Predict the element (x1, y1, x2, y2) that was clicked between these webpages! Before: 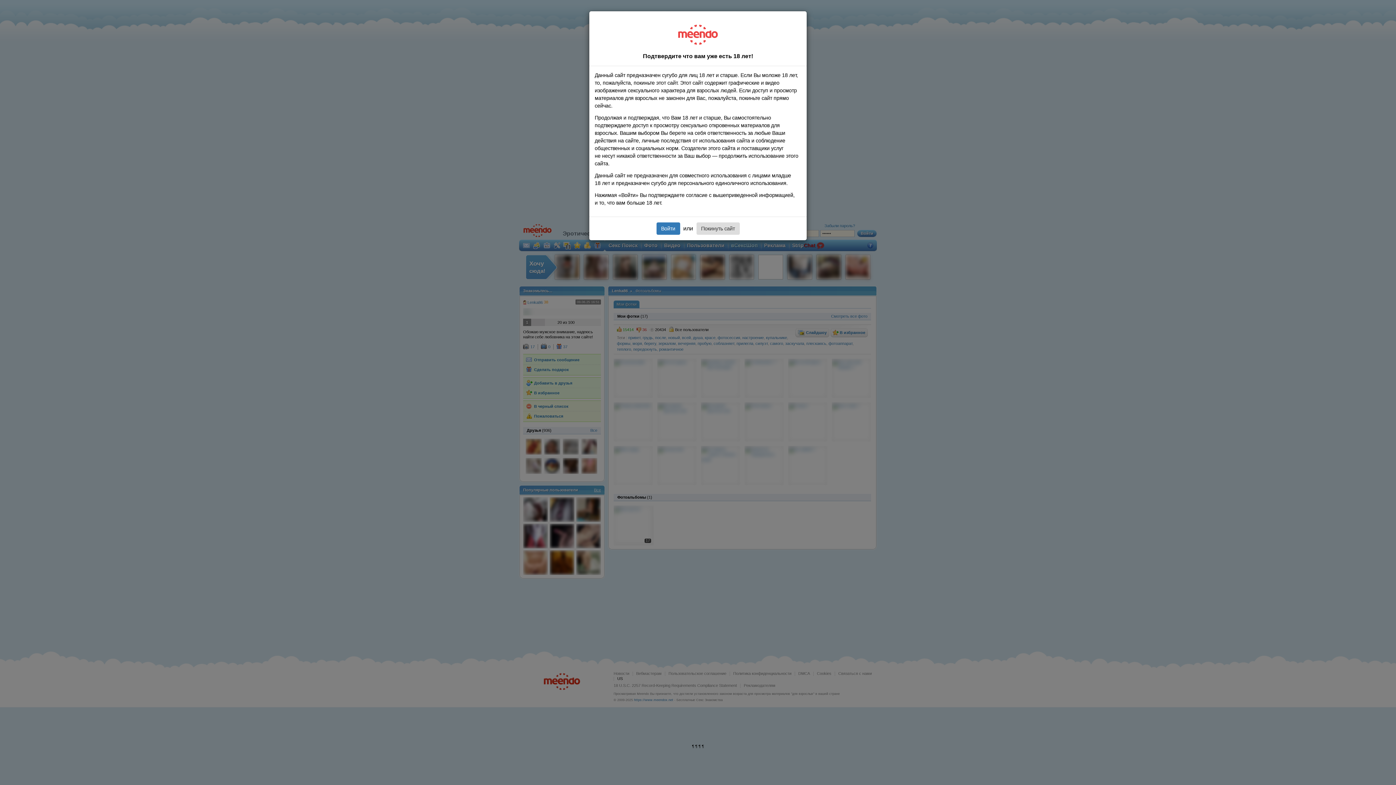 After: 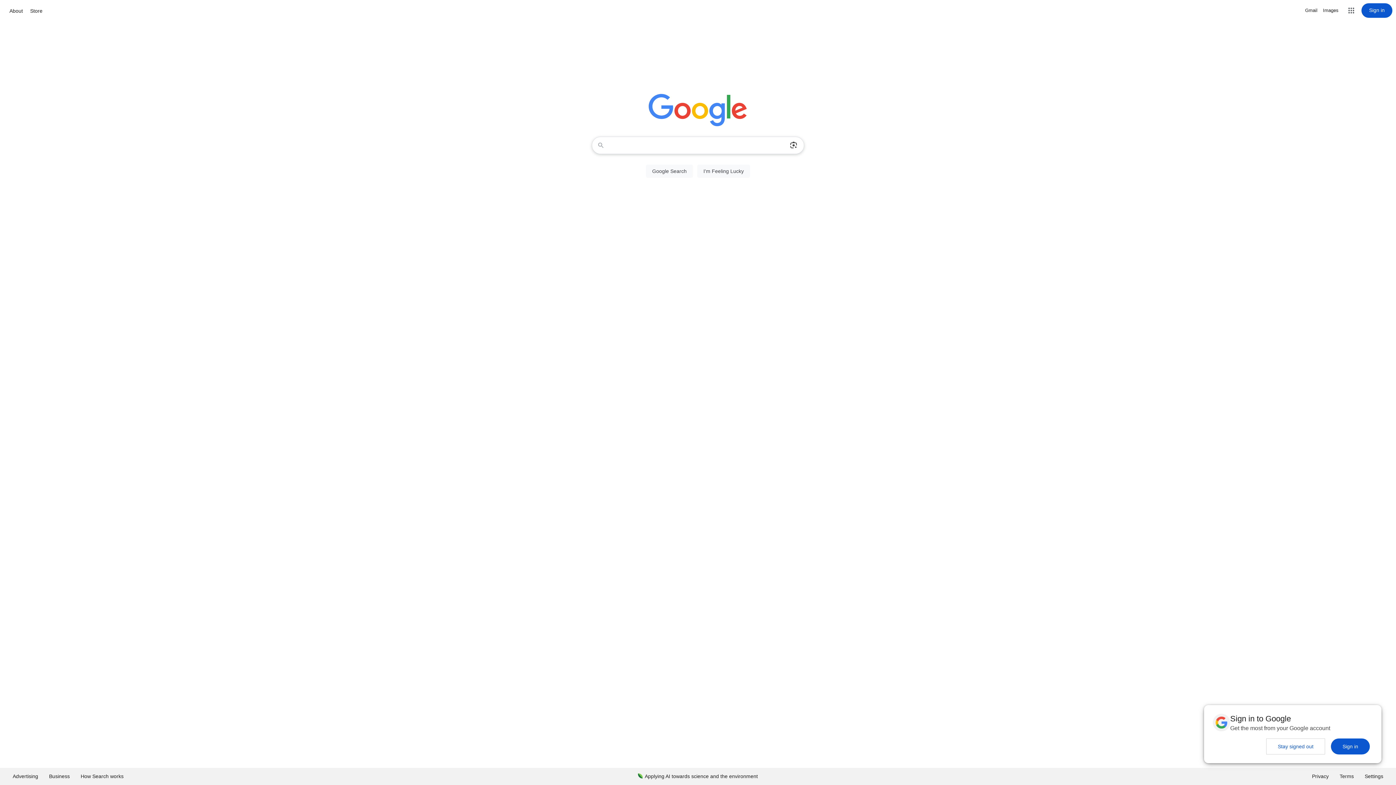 Action: label: Покинуть сайт bbox: (696, 222, 739, 234)